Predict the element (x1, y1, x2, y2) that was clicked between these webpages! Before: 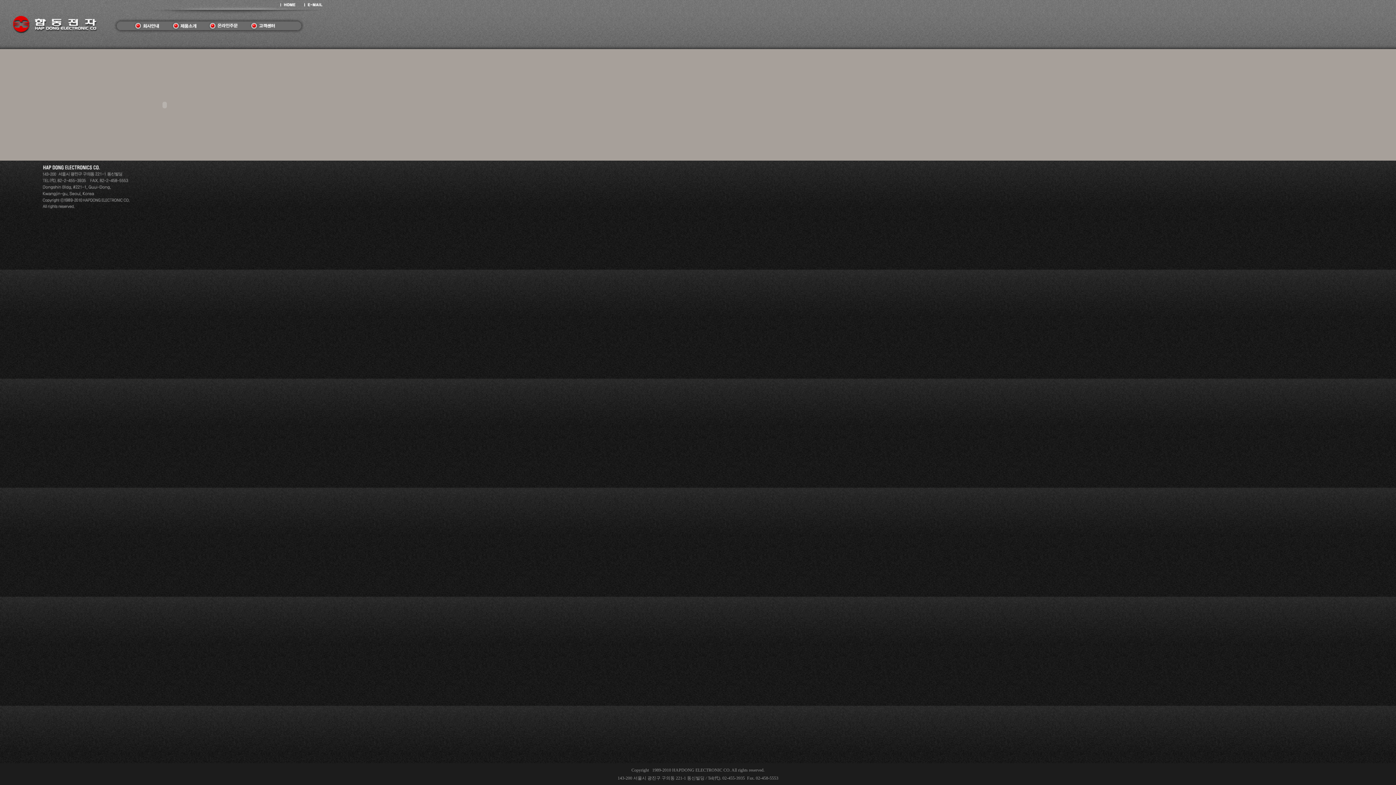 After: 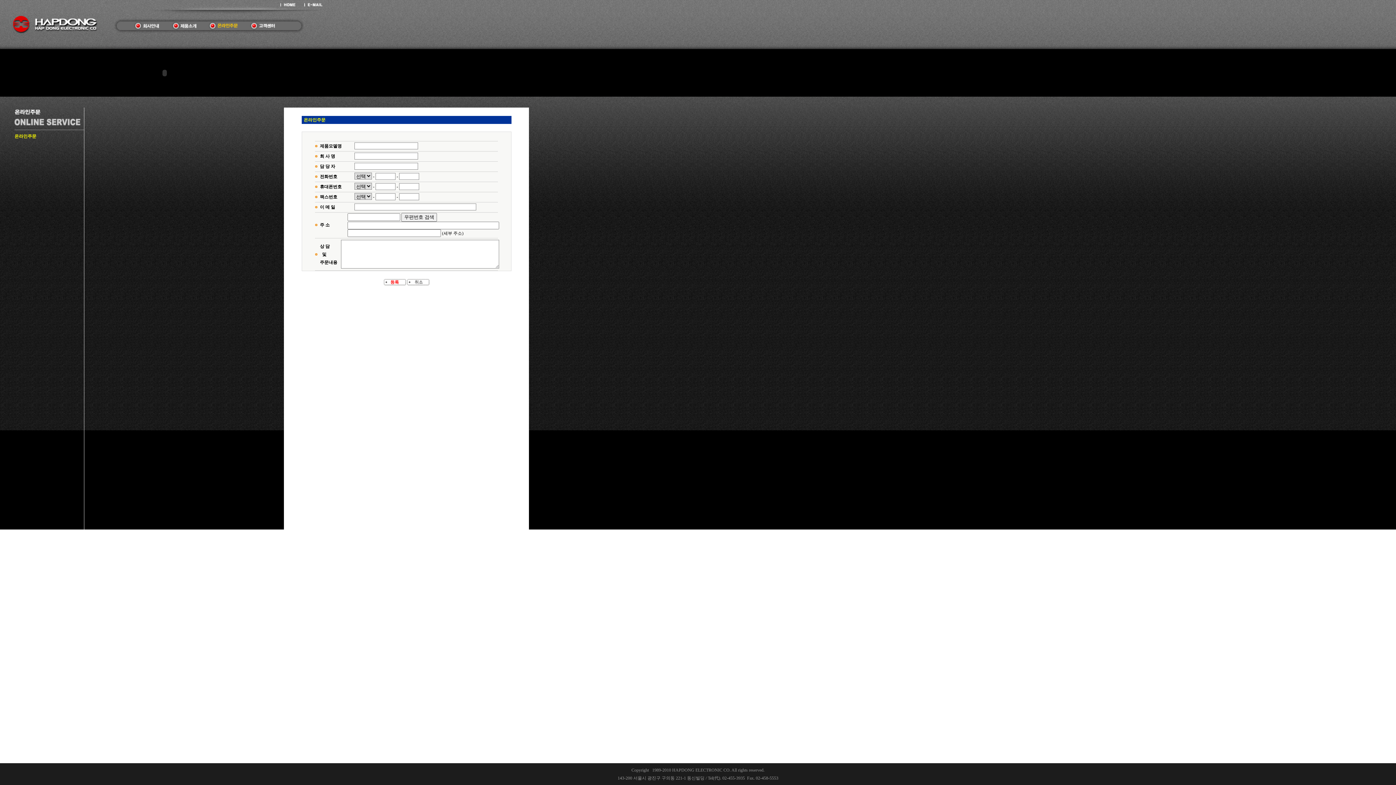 Action: bbox: (203, 26, 244, 31)